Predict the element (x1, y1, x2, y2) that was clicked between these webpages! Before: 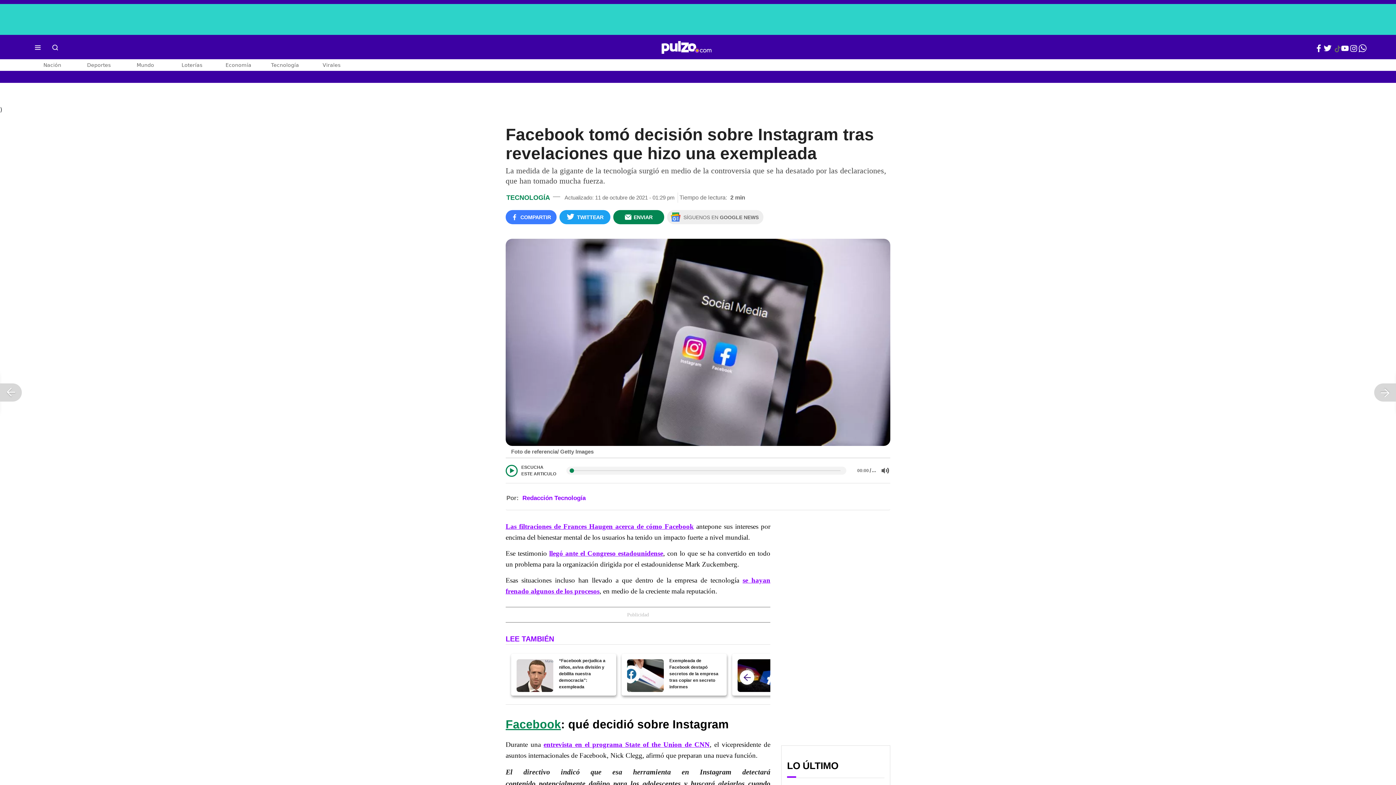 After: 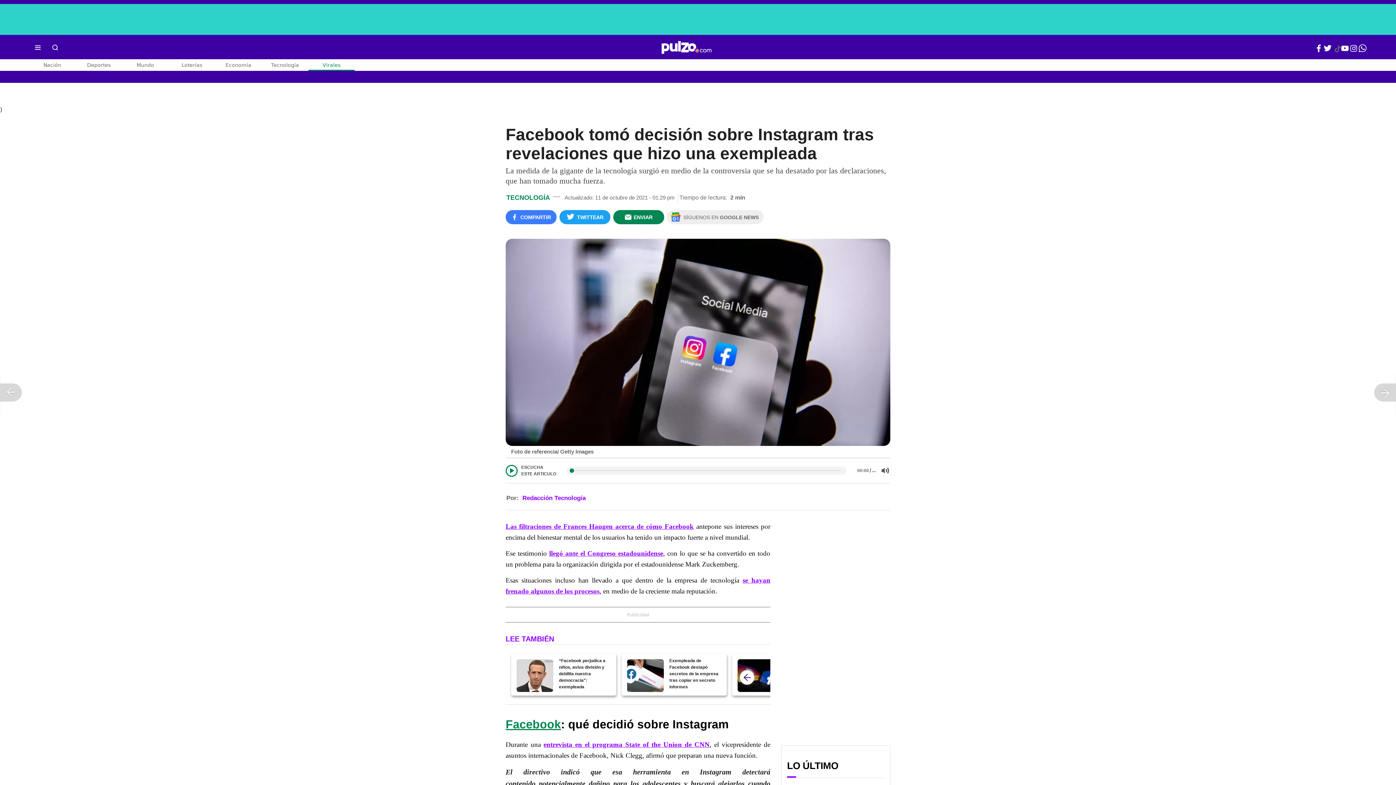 Action: bbox: (308, 59, 354, 70) label: Virales